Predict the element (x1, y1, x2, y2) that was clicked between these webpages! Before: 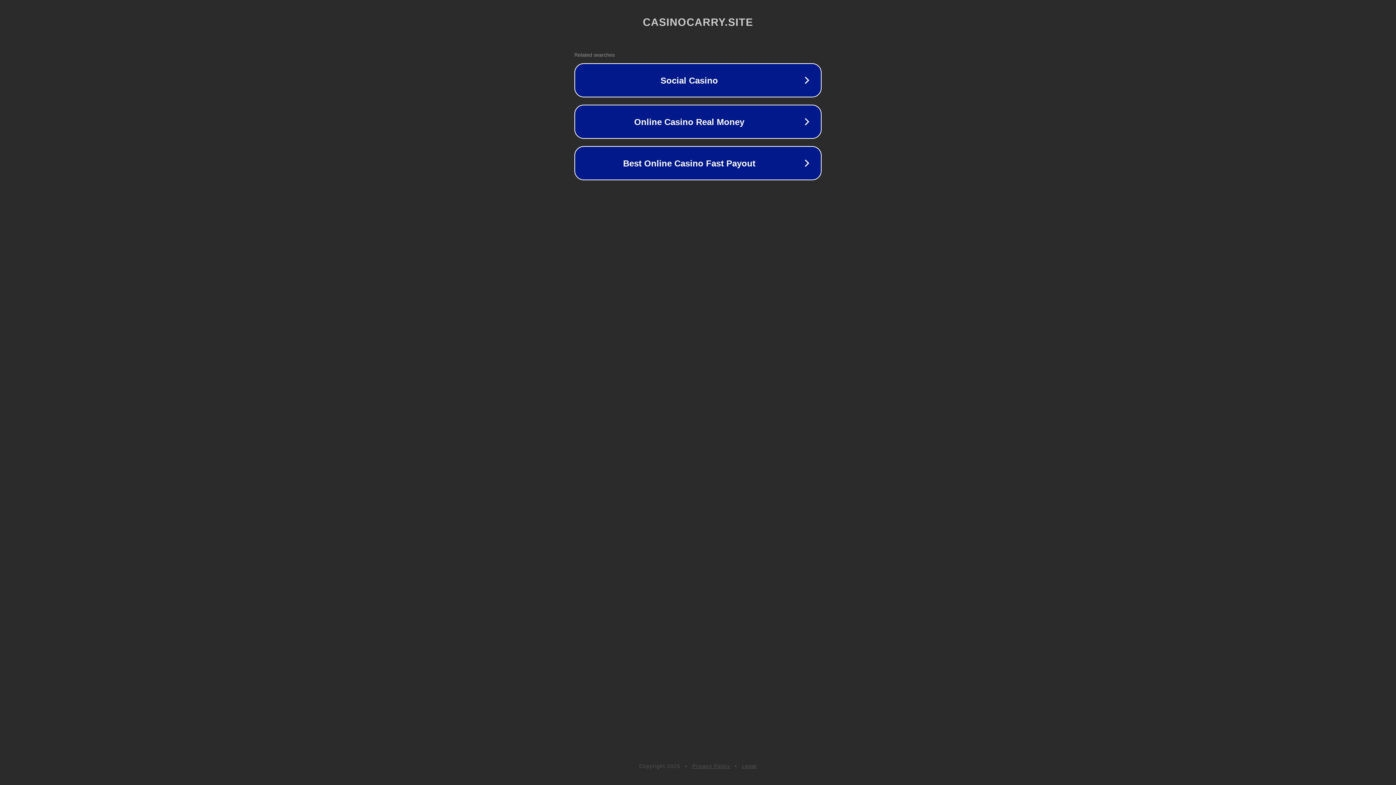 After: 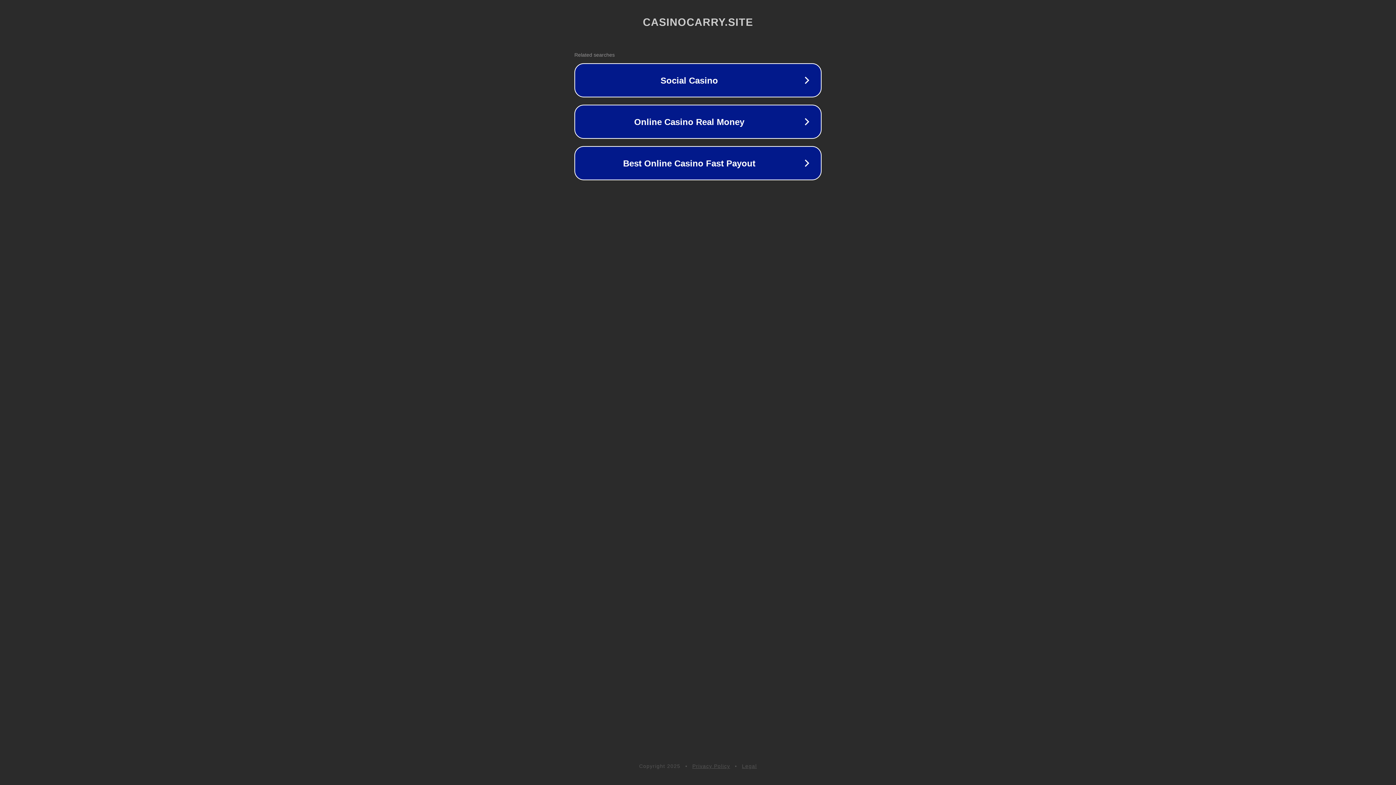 Action: label: Privacy Policy bbox: (692, 763, 730, 769)